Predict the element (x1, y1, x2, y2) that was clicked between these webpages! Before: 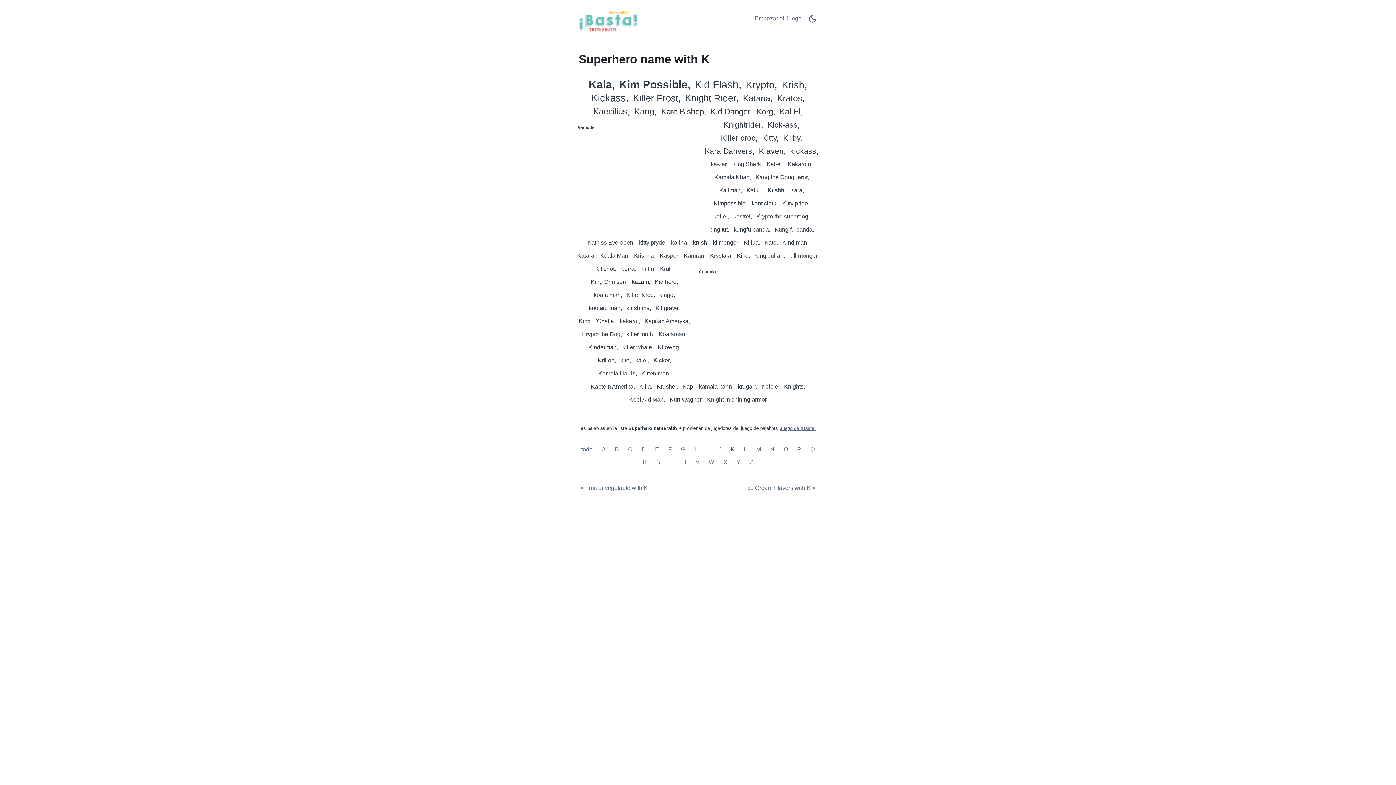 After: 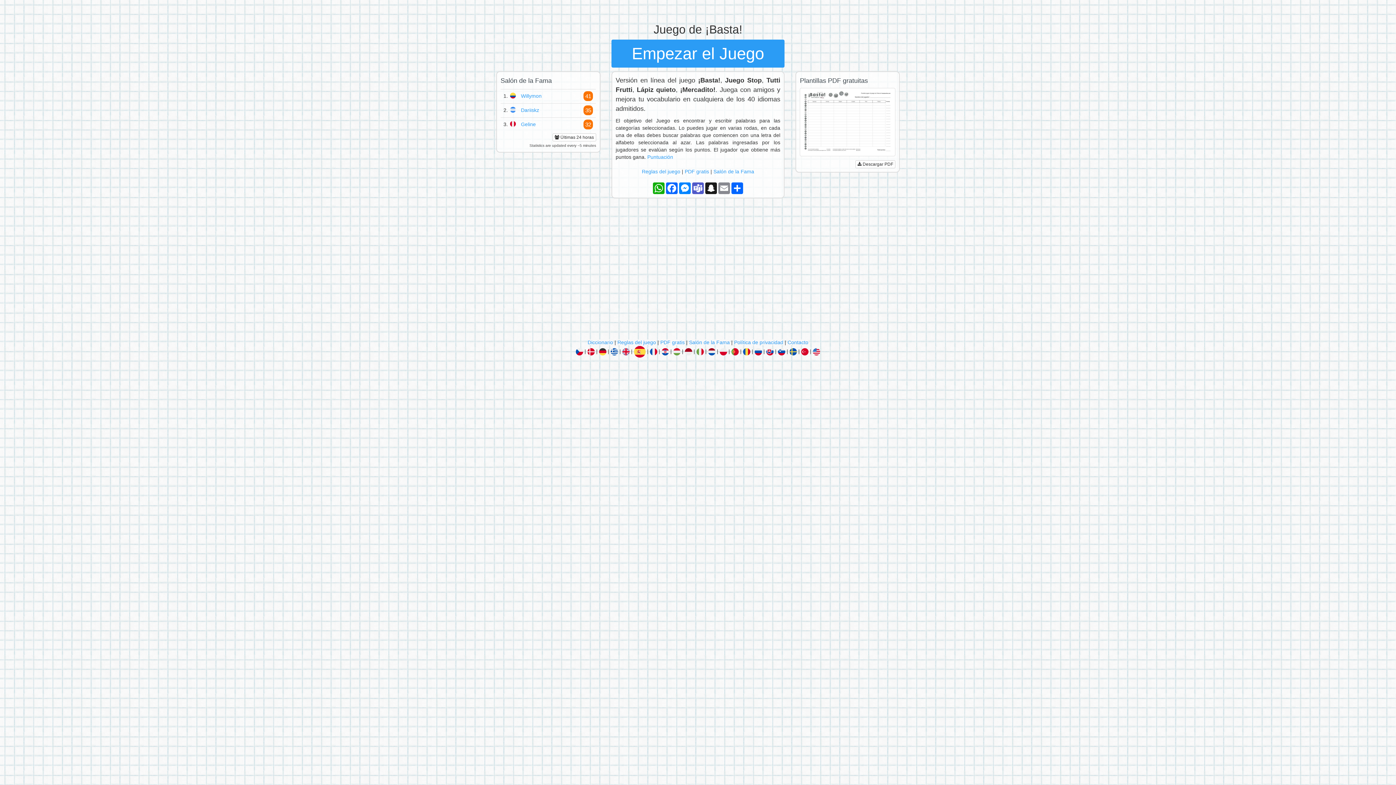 Action: label: Juego de ¡Basta! bbox: (779, 425, 816, 431)